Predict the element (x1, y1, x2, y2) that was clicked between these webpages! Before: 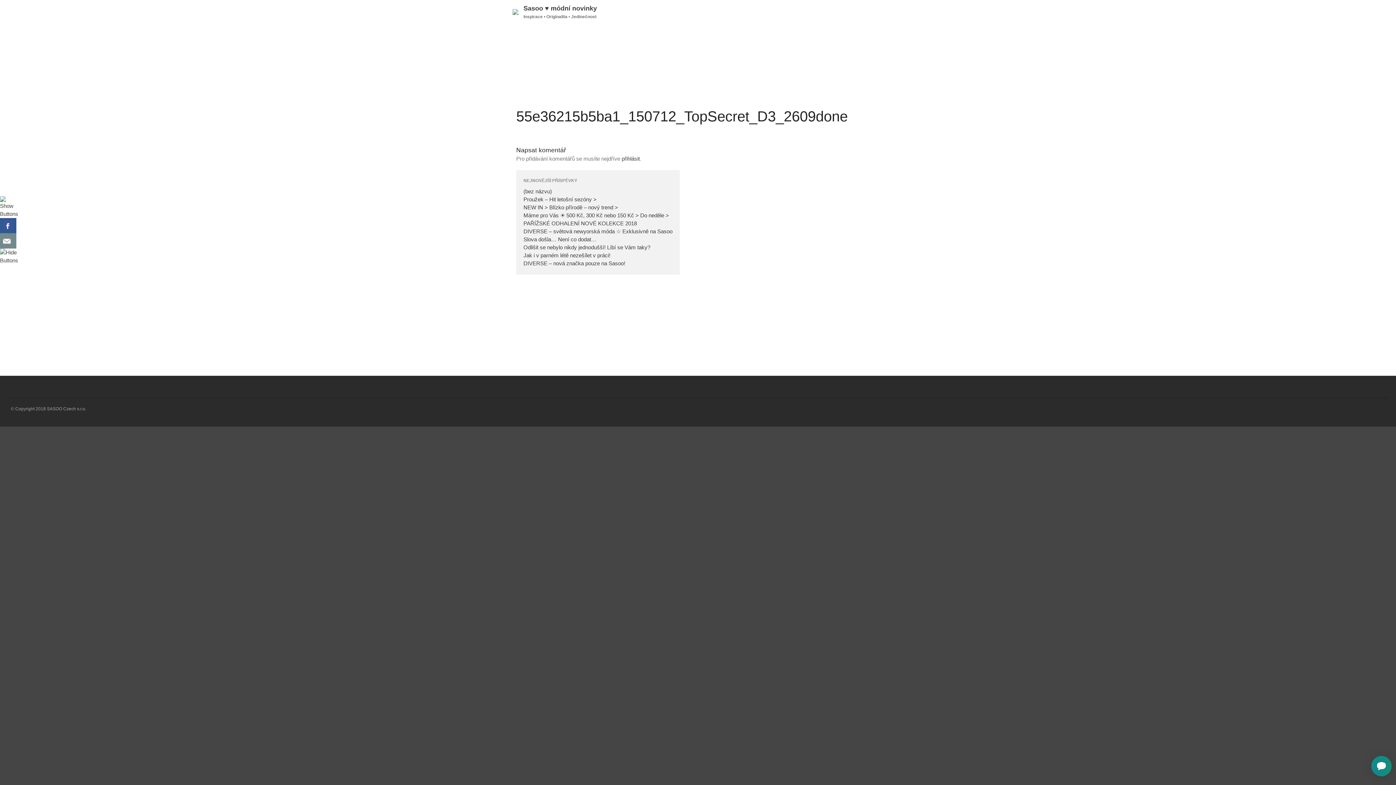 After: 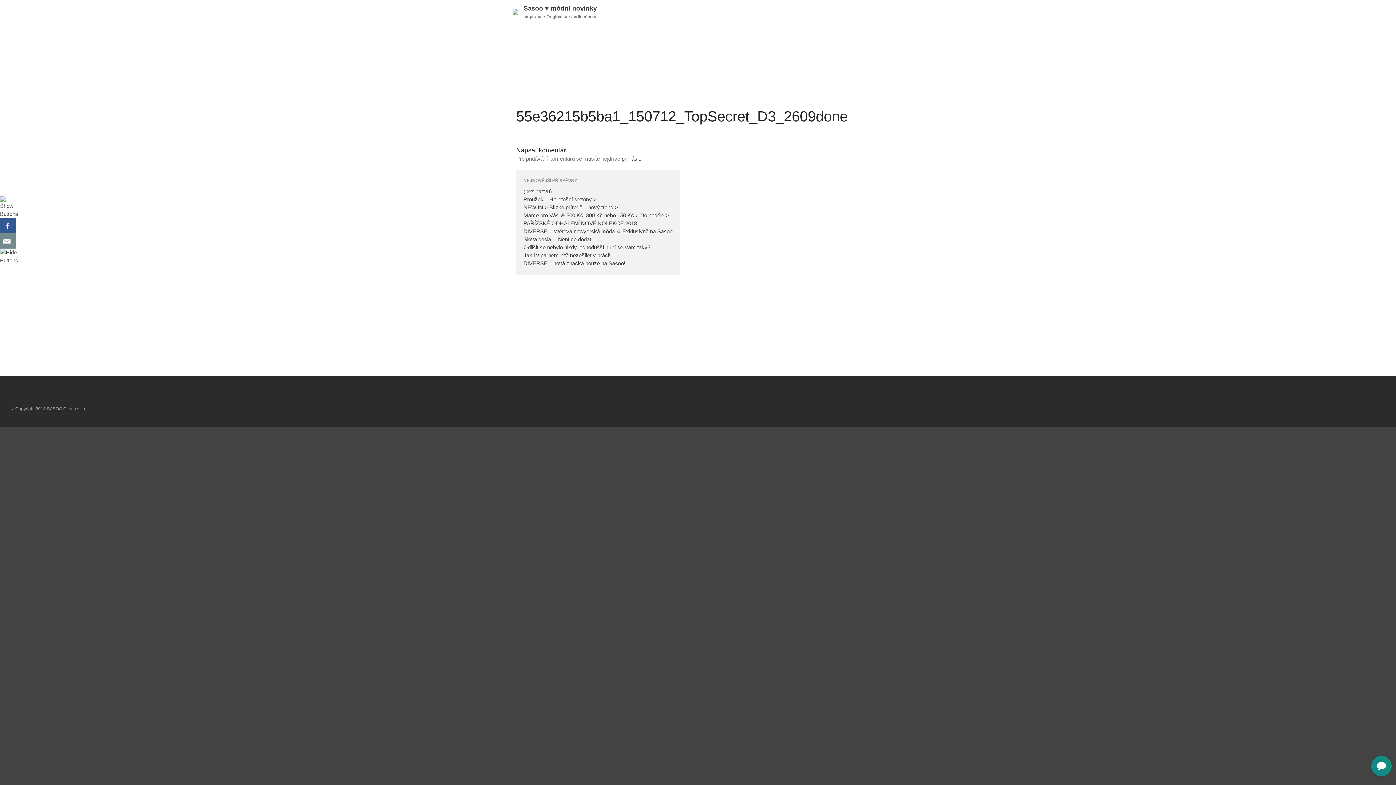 Action: bbox: (0, 218, 16, 233)